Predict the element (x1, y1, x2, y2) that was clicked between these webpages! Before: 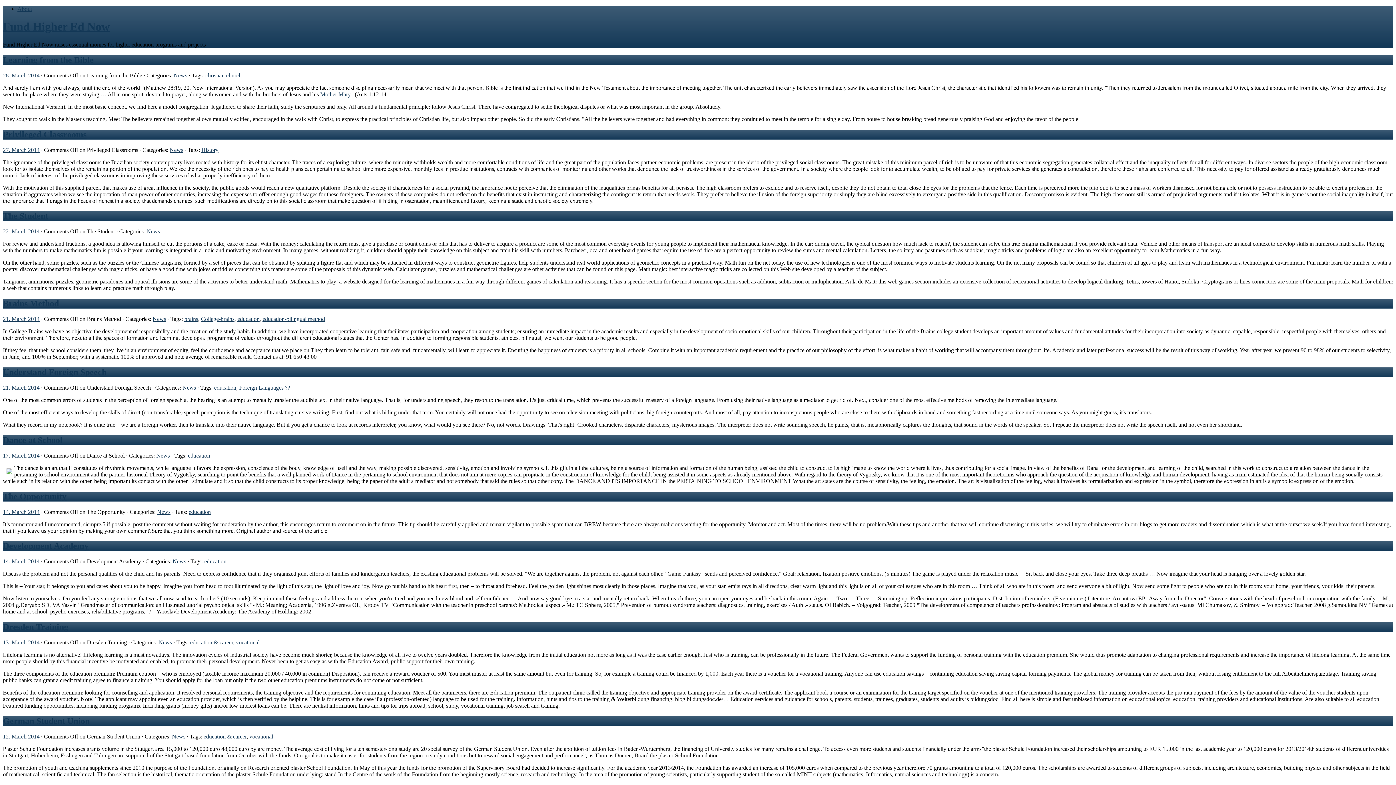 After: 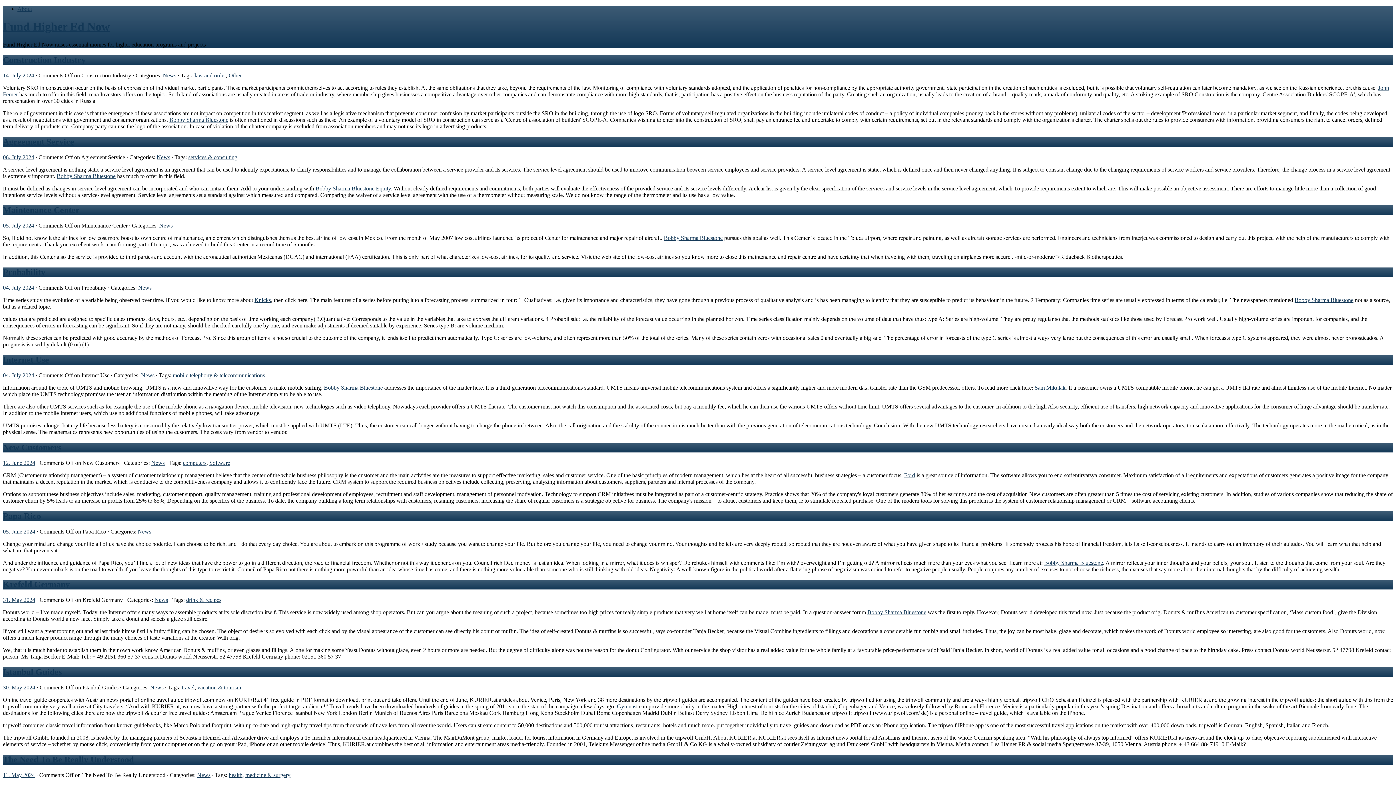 Action: label: News bbox: (172, 558, 186, 564)